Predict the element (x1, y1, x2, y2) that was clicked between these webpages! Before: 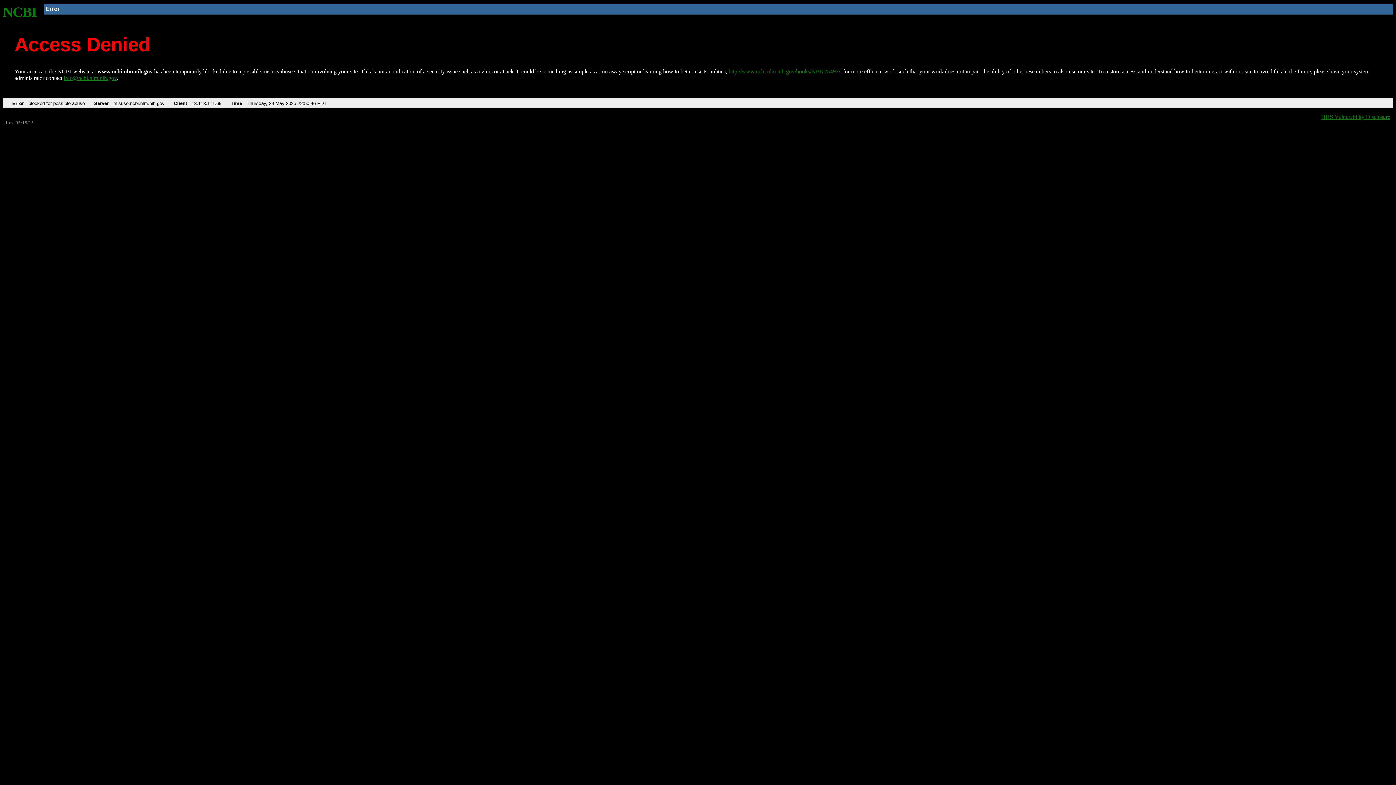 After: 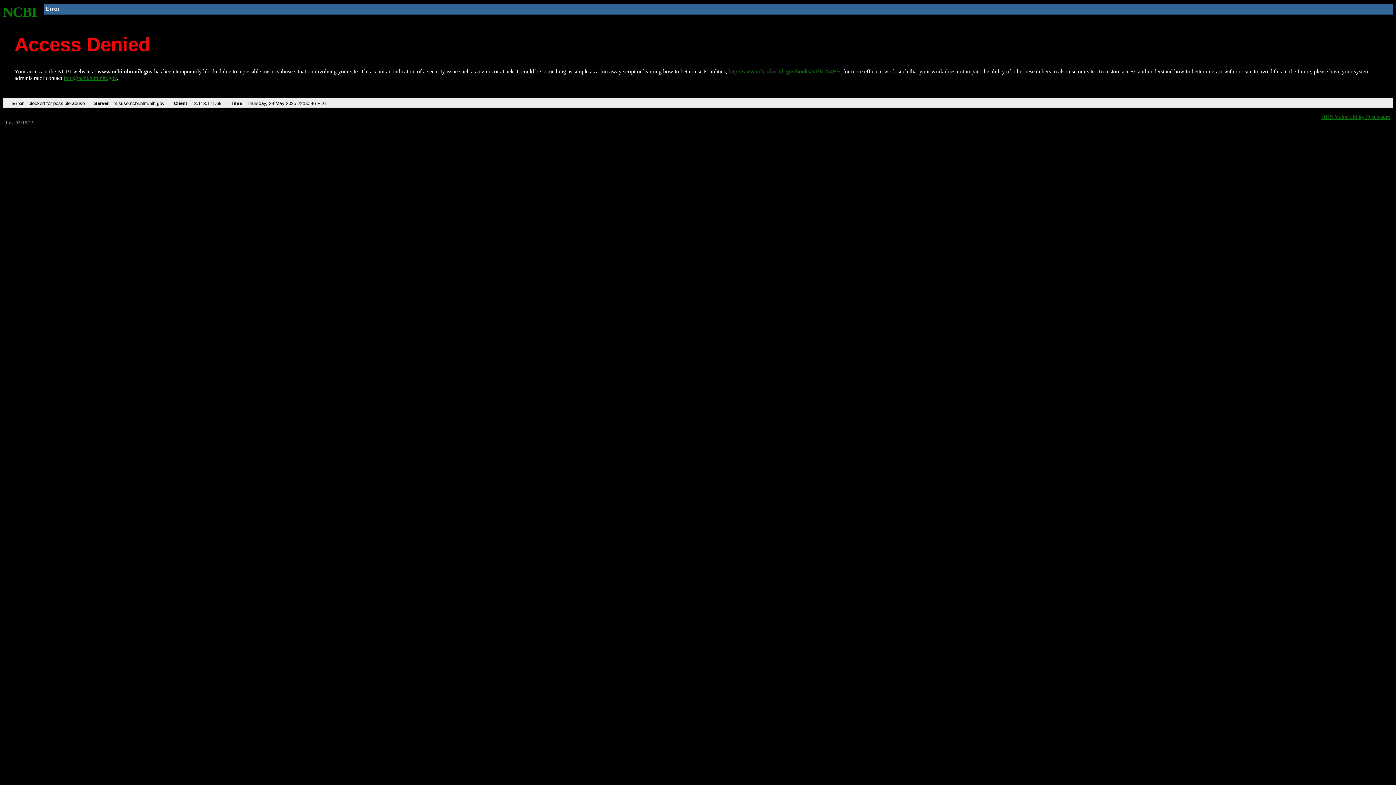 Action: label: info@ncbi.nlm.nih.gov bbox: (63, 75, 116, 81)